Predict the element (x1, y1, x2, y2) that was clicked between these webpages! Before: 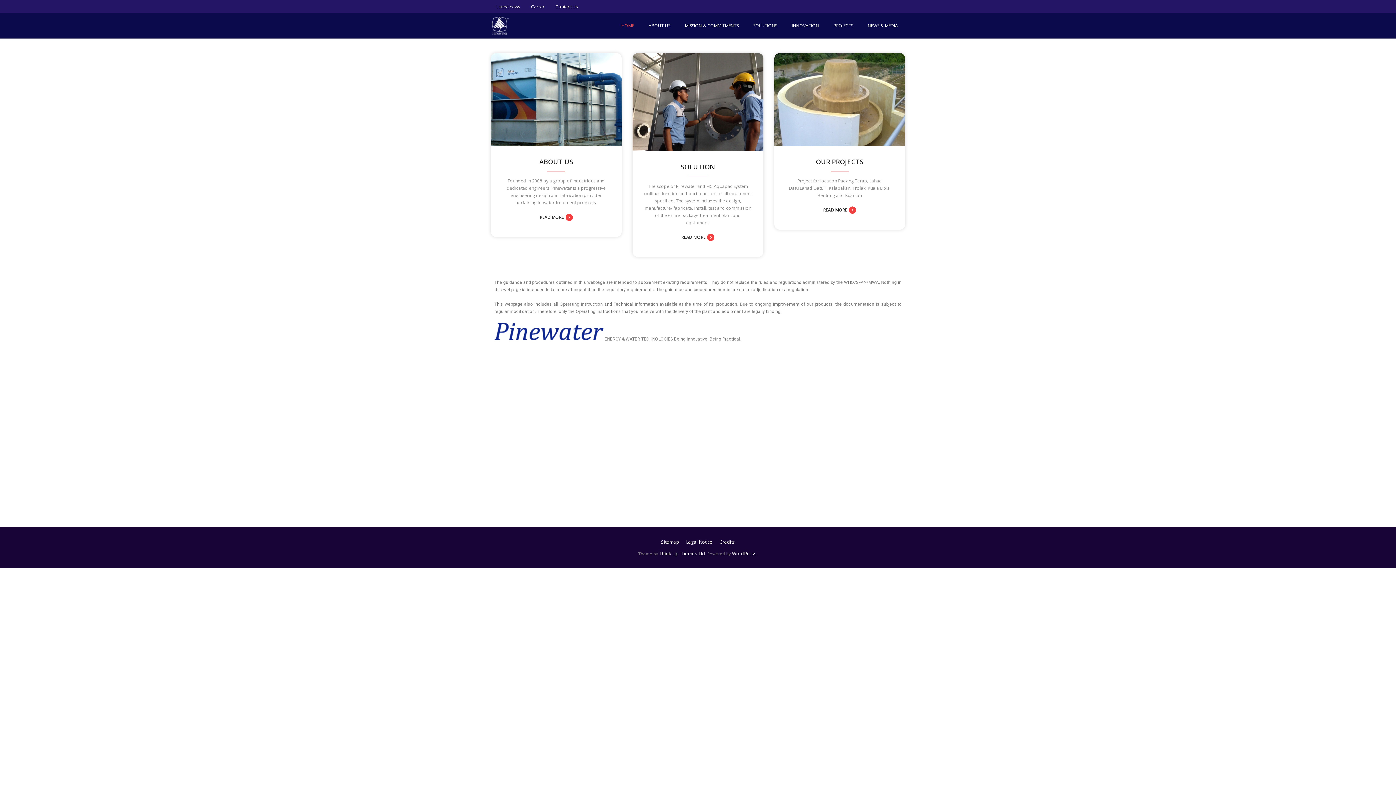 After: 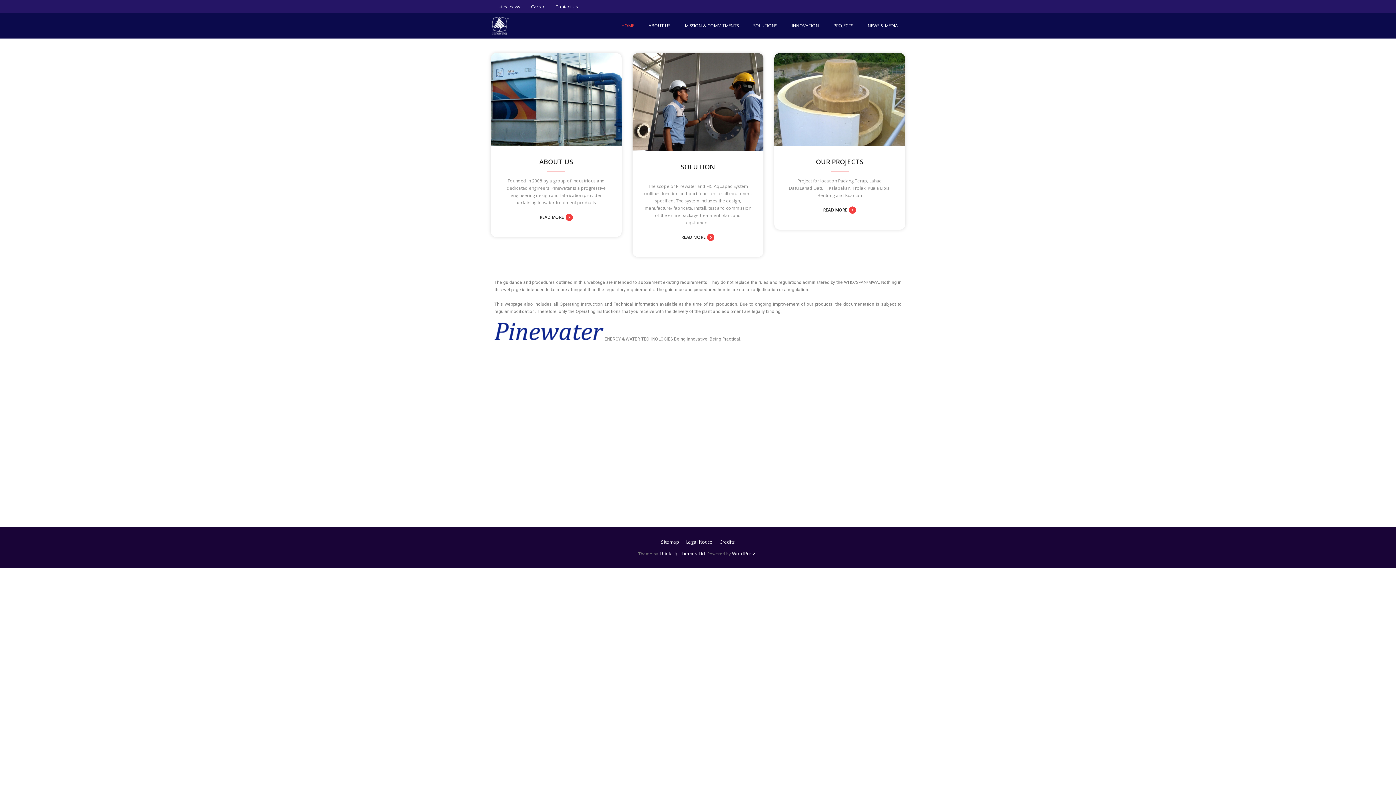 Action: label: READ MORE bbox: (823, 206, 856, 214)